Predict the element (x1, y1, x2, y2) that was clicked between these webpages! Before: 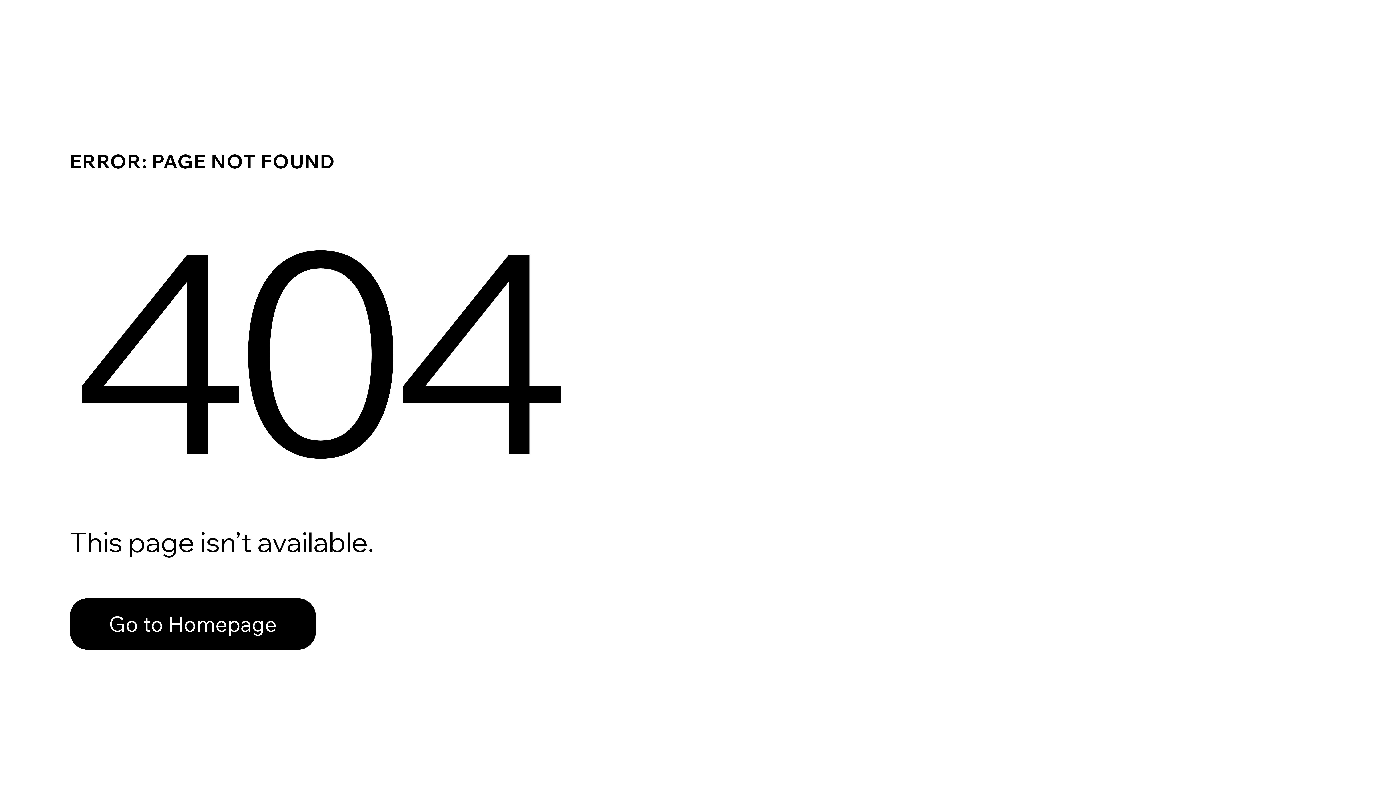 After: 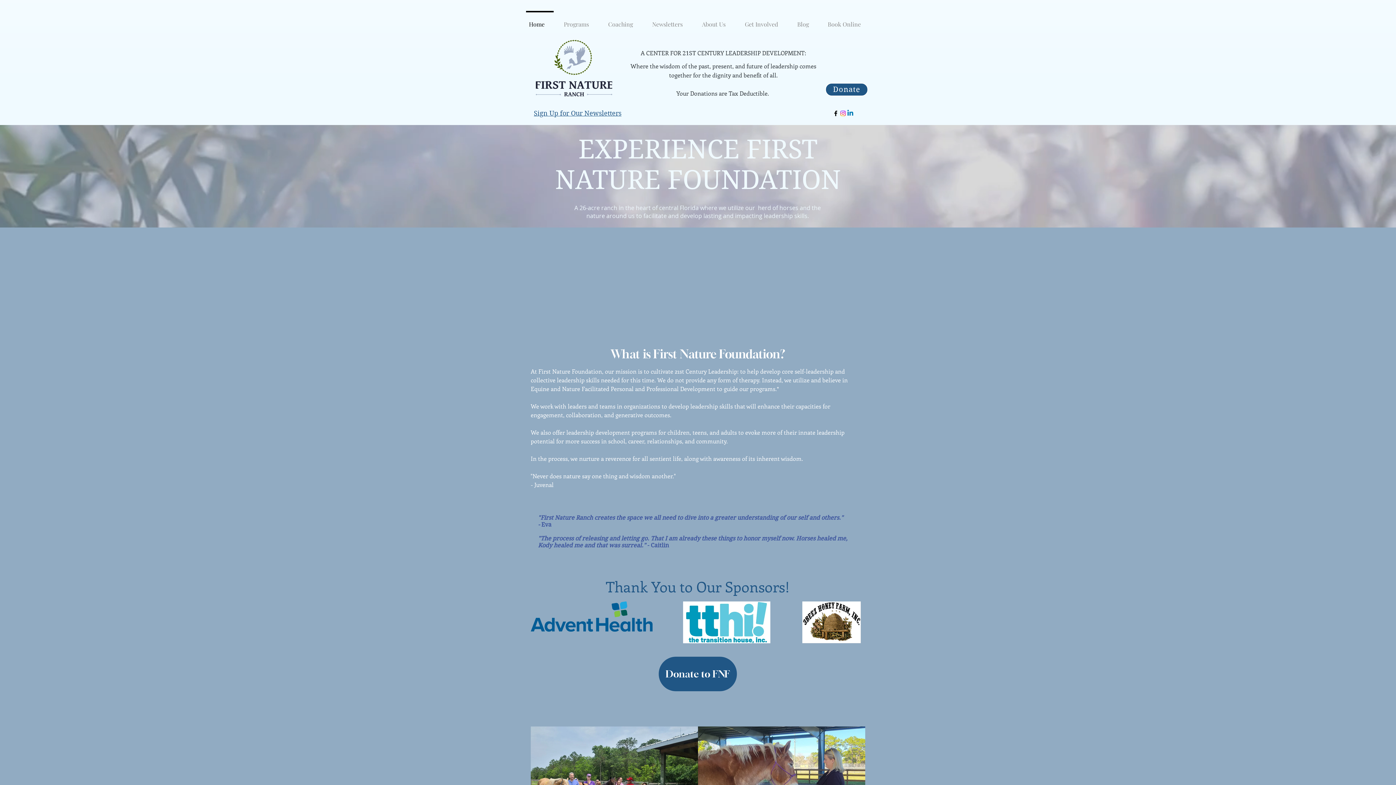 Action: label: Go to Homepage bbox: (69, 598, 316, 650)